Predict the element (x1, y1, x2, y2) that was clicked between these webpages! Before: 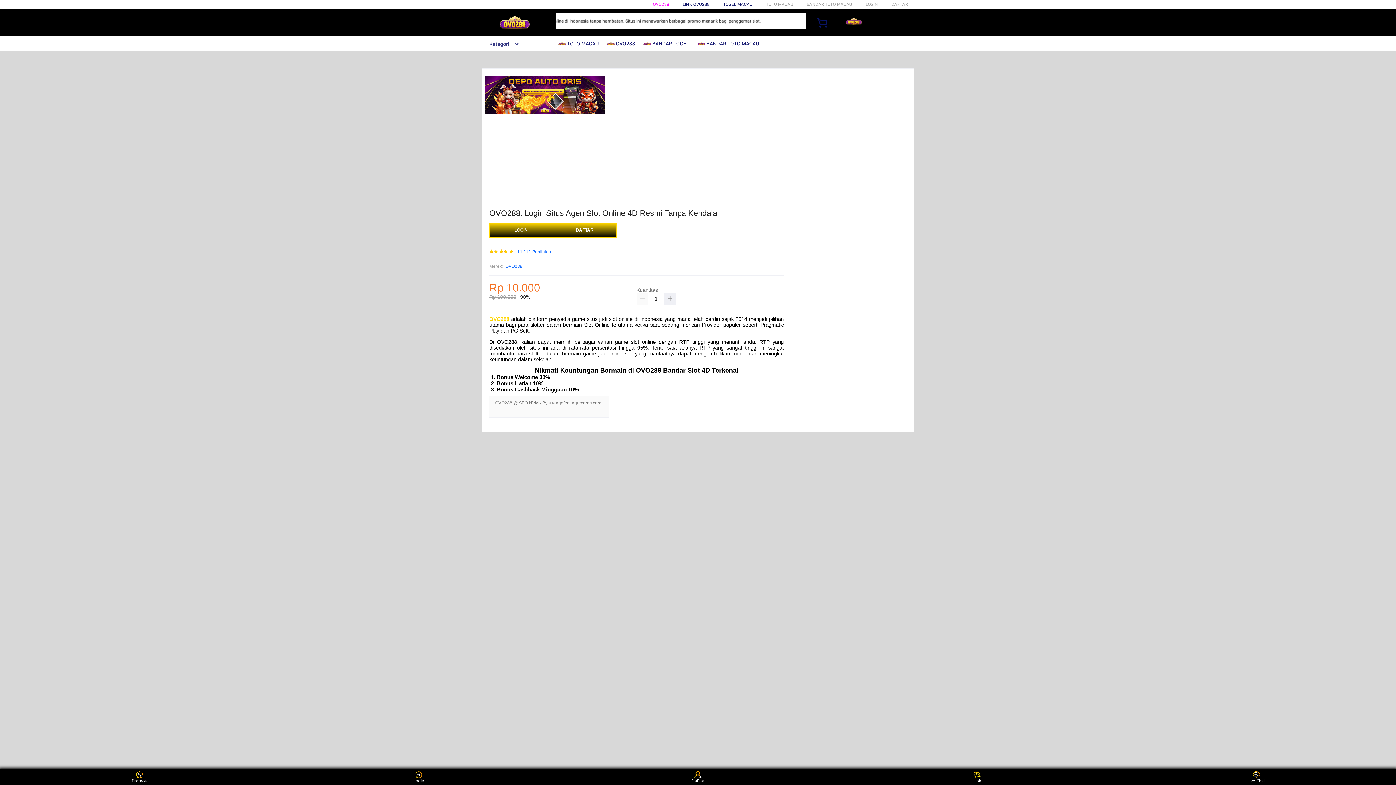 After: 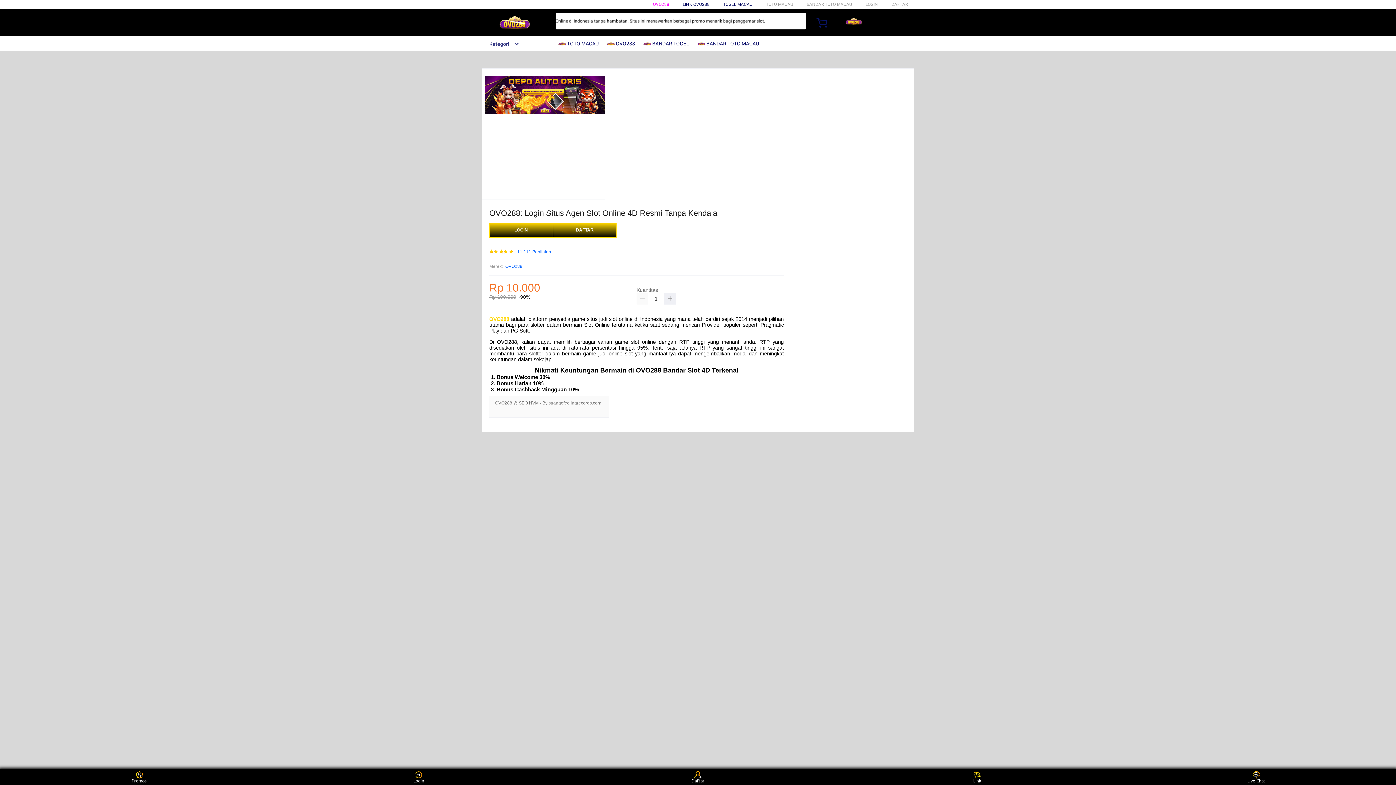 Action: label: OVO288 bbox: (489, 316, 509, 322)